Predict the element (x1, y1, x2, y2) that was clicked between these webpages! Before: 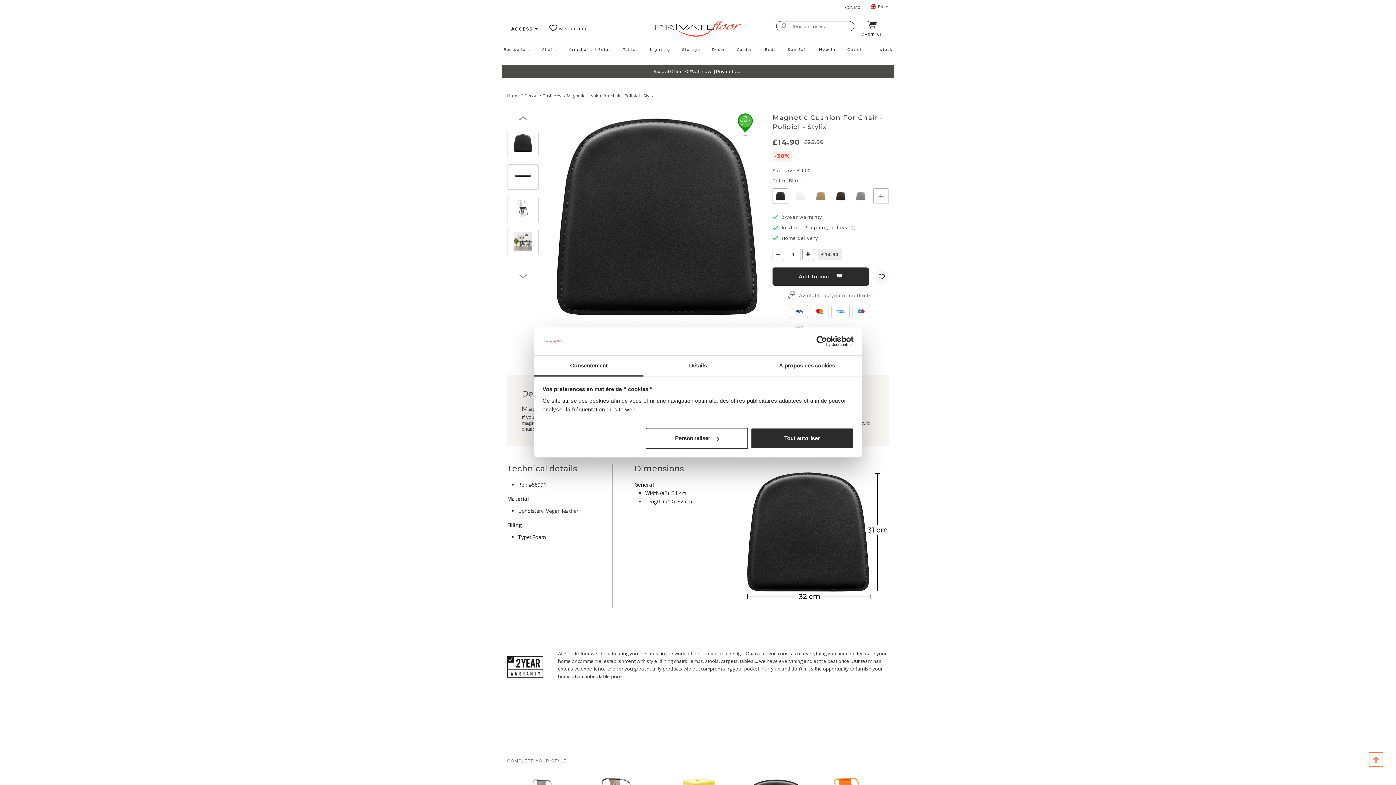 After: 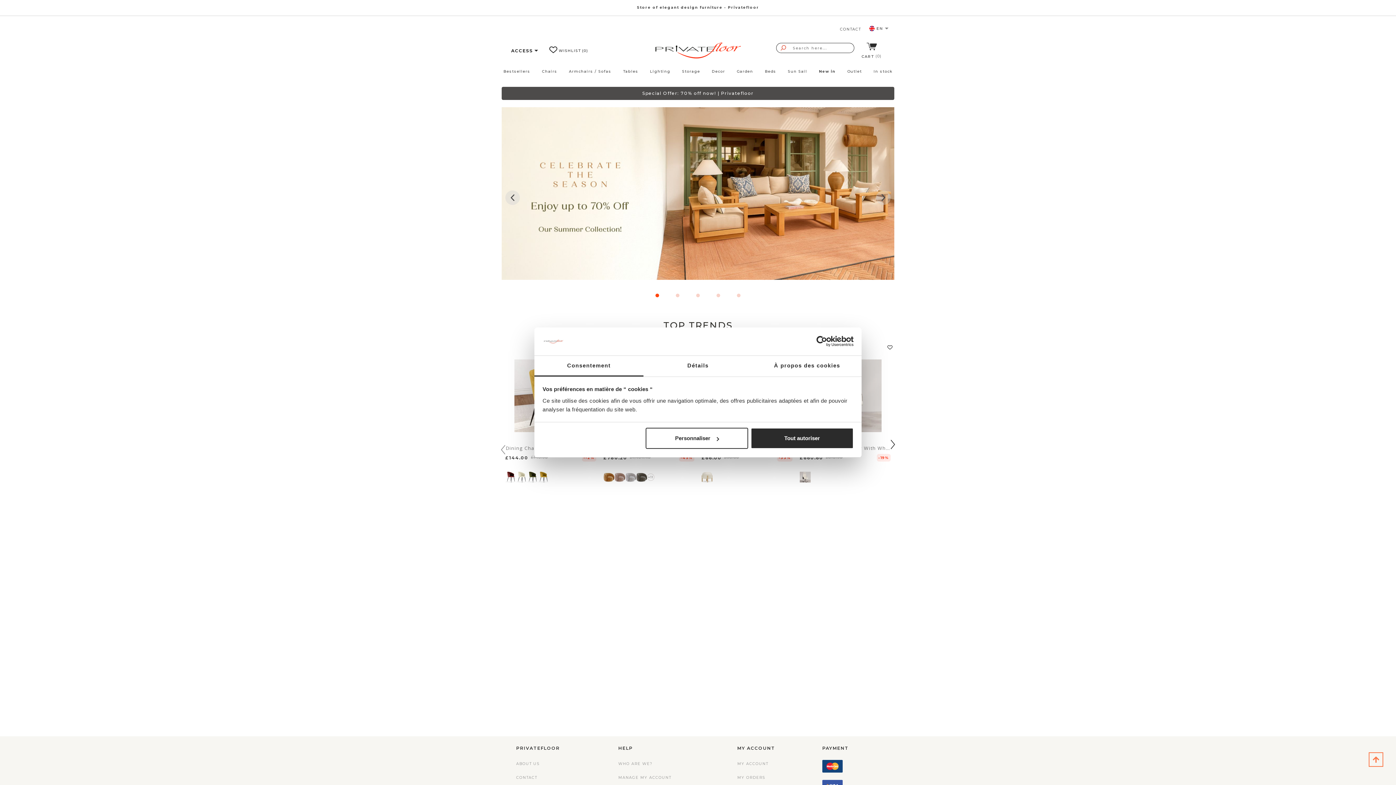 Action: bbox: (655, 24, 740, 31)